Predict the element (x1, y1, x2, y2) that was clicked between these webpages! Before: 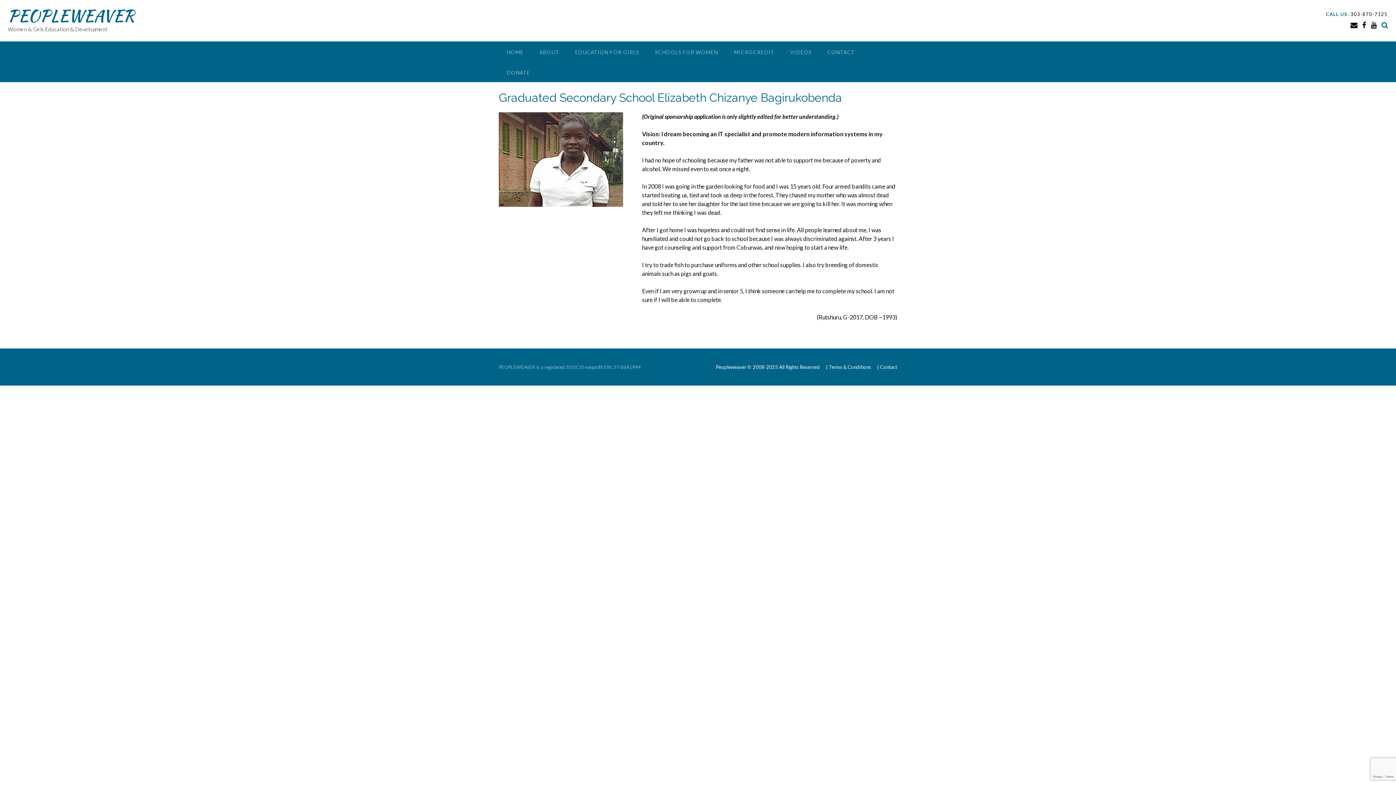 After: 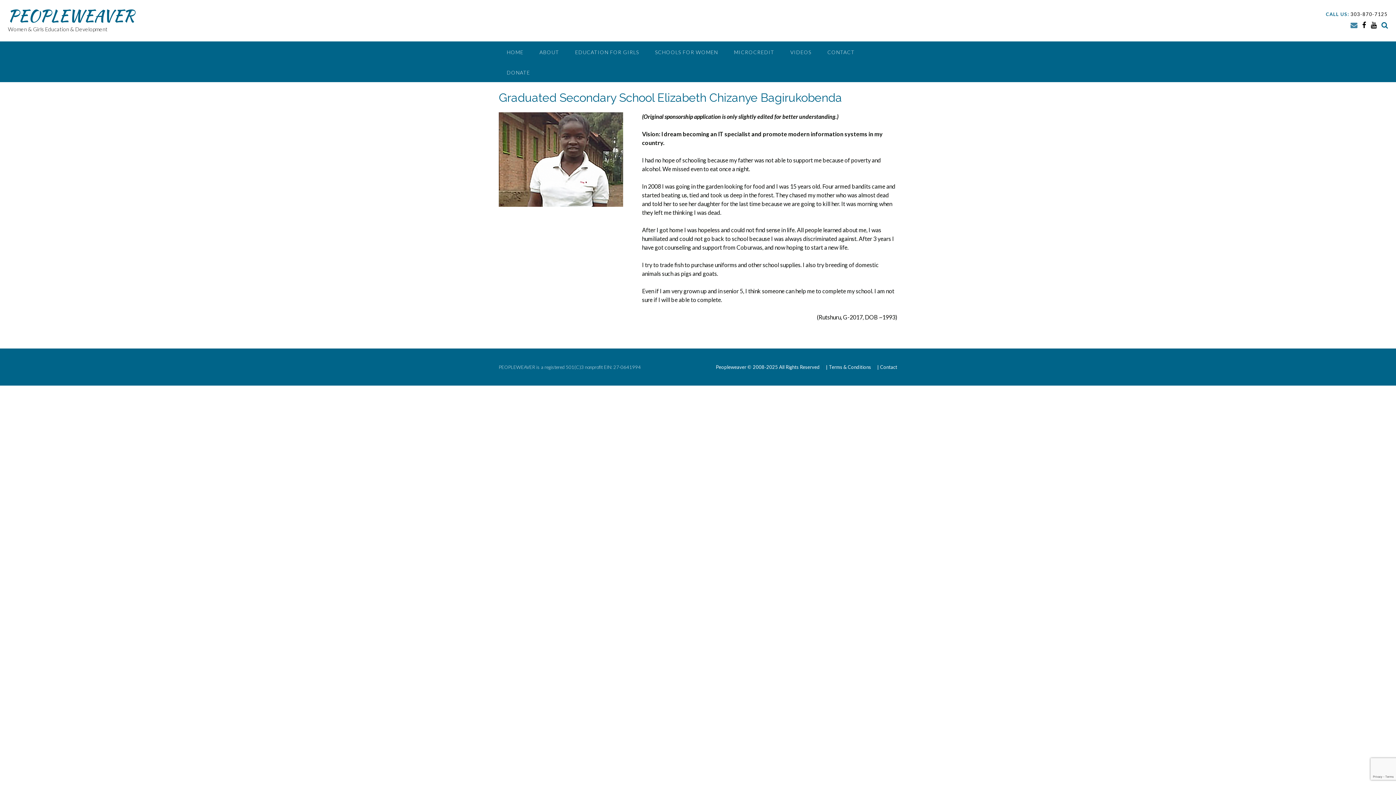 Action: bbox: (1350, 20, 1357, 29)